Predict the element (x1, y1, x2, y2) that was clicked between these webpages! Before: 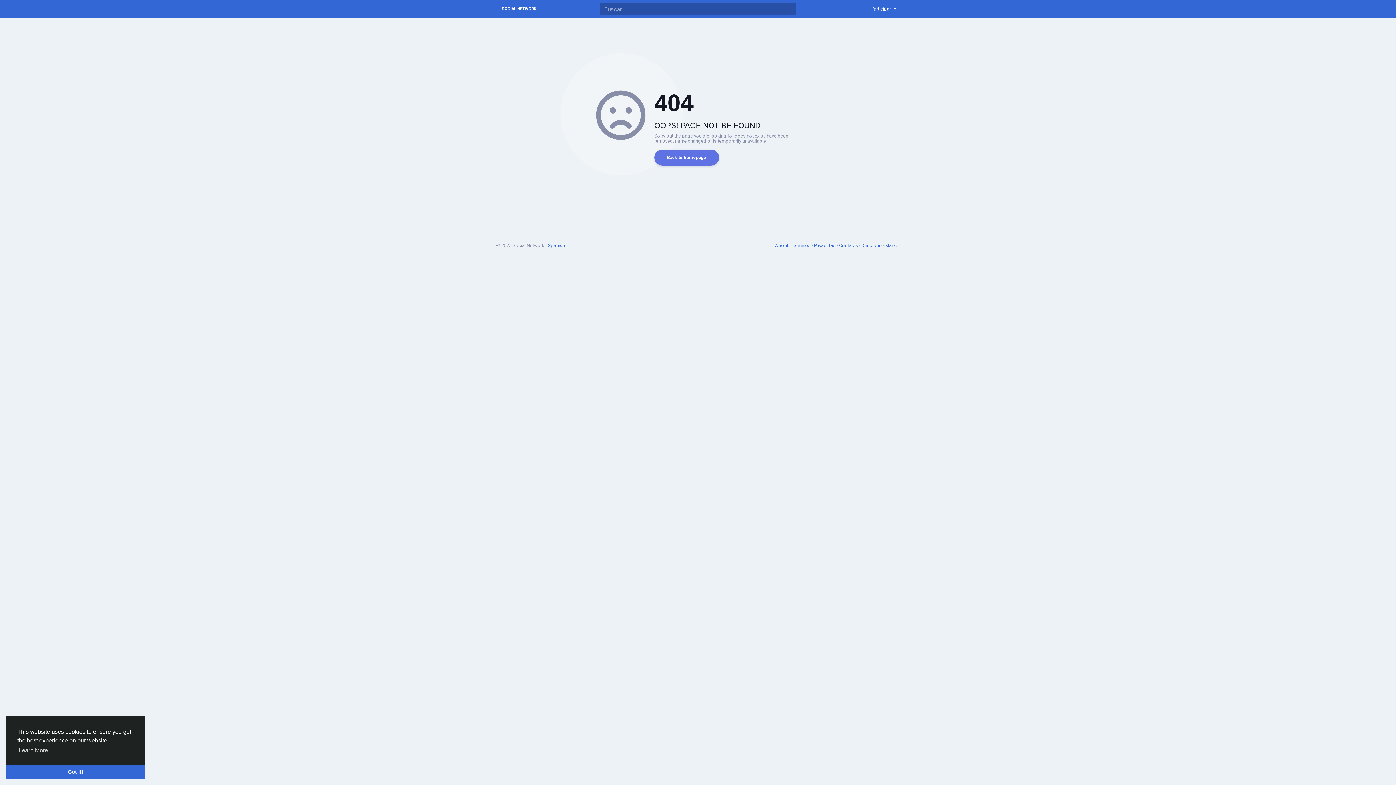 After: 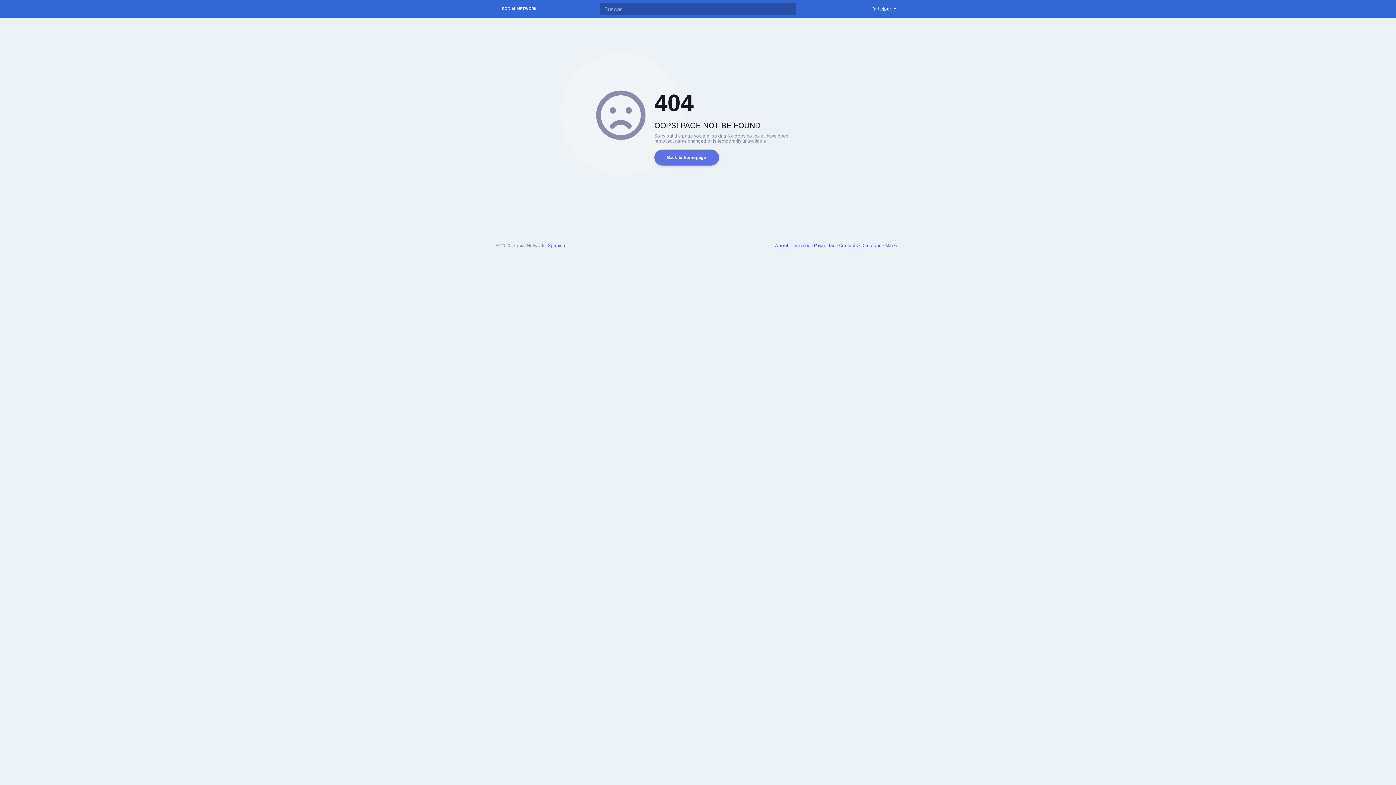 Action: bbox: (5, 765, 145, 779) label: dismiss cookie message